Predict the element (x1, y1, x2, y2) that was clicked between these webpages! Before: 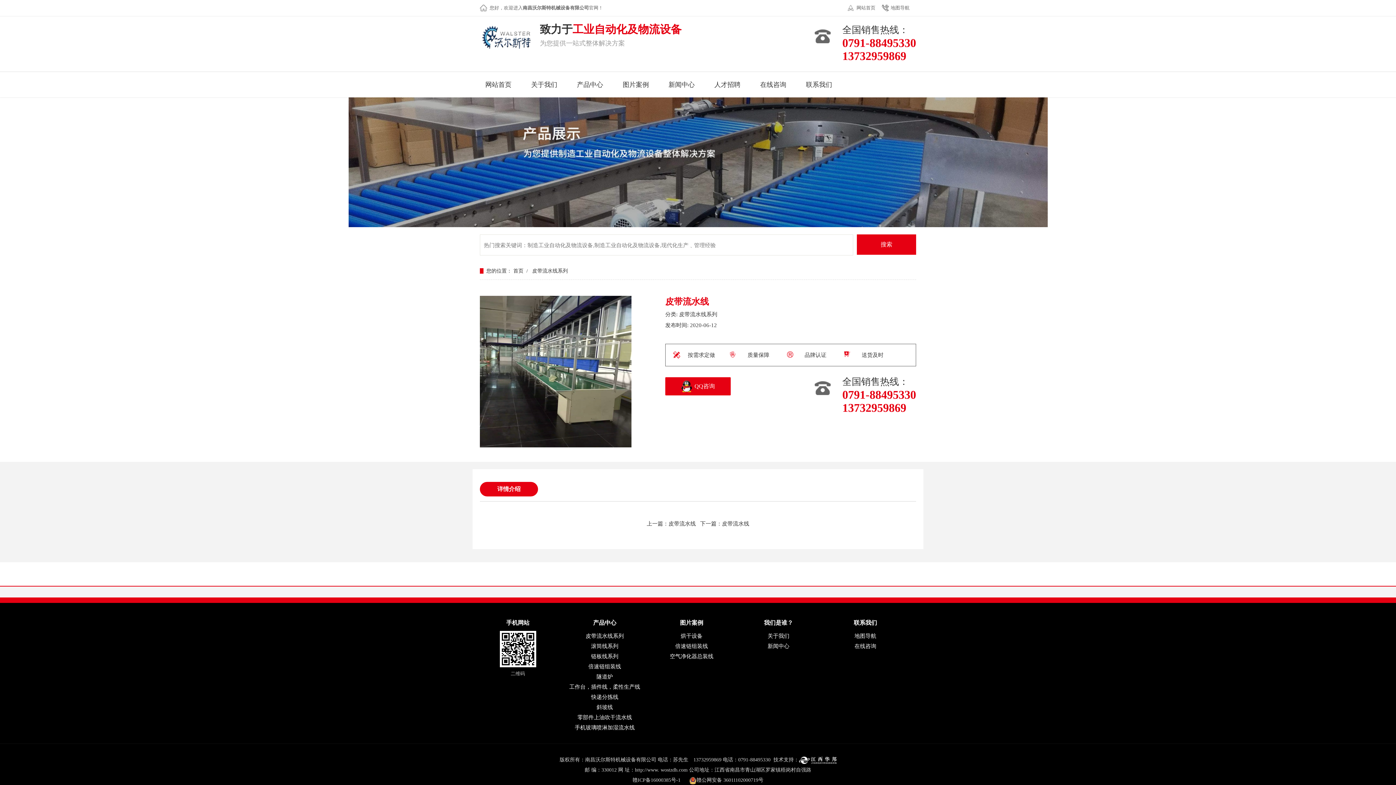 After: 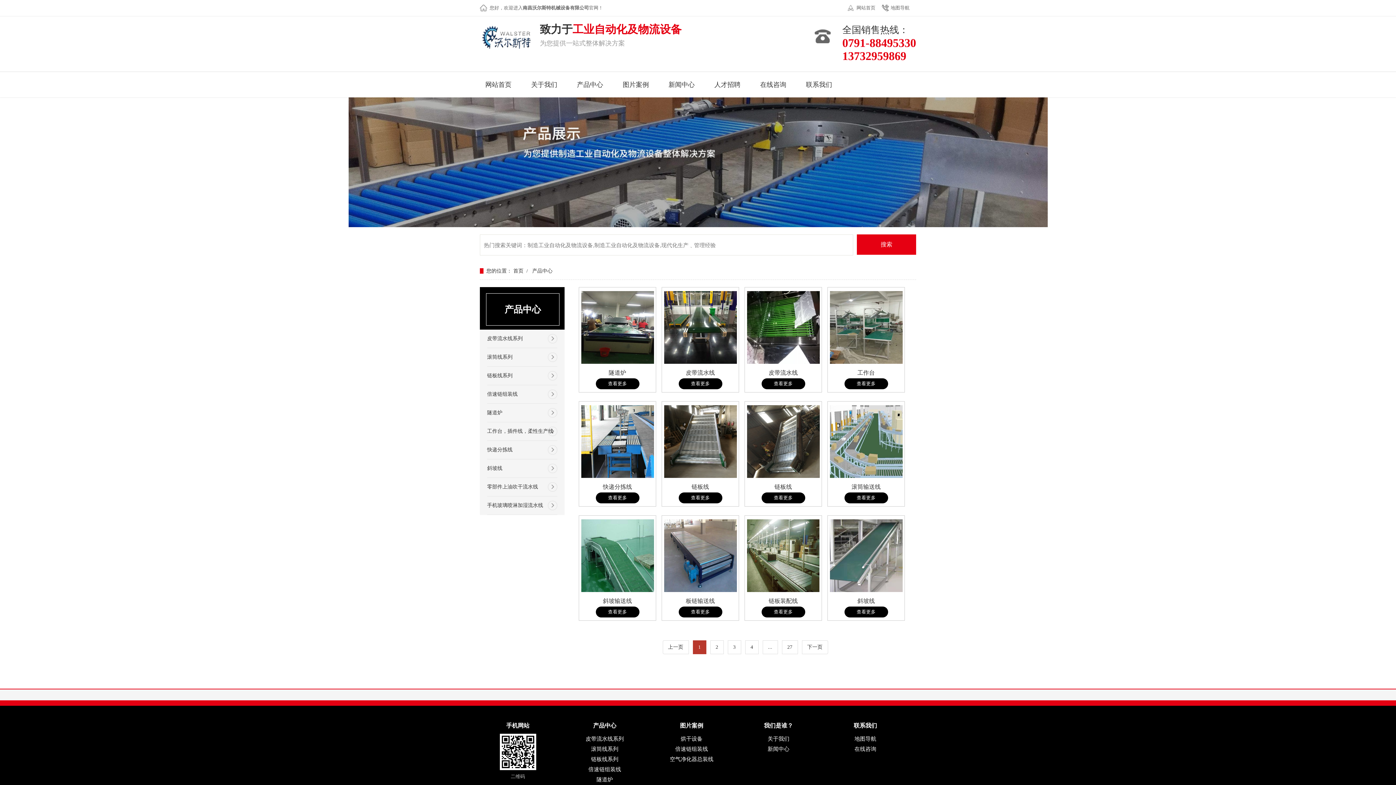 Action: label: 产品中心 bbox: (571, 72, 608, 97)